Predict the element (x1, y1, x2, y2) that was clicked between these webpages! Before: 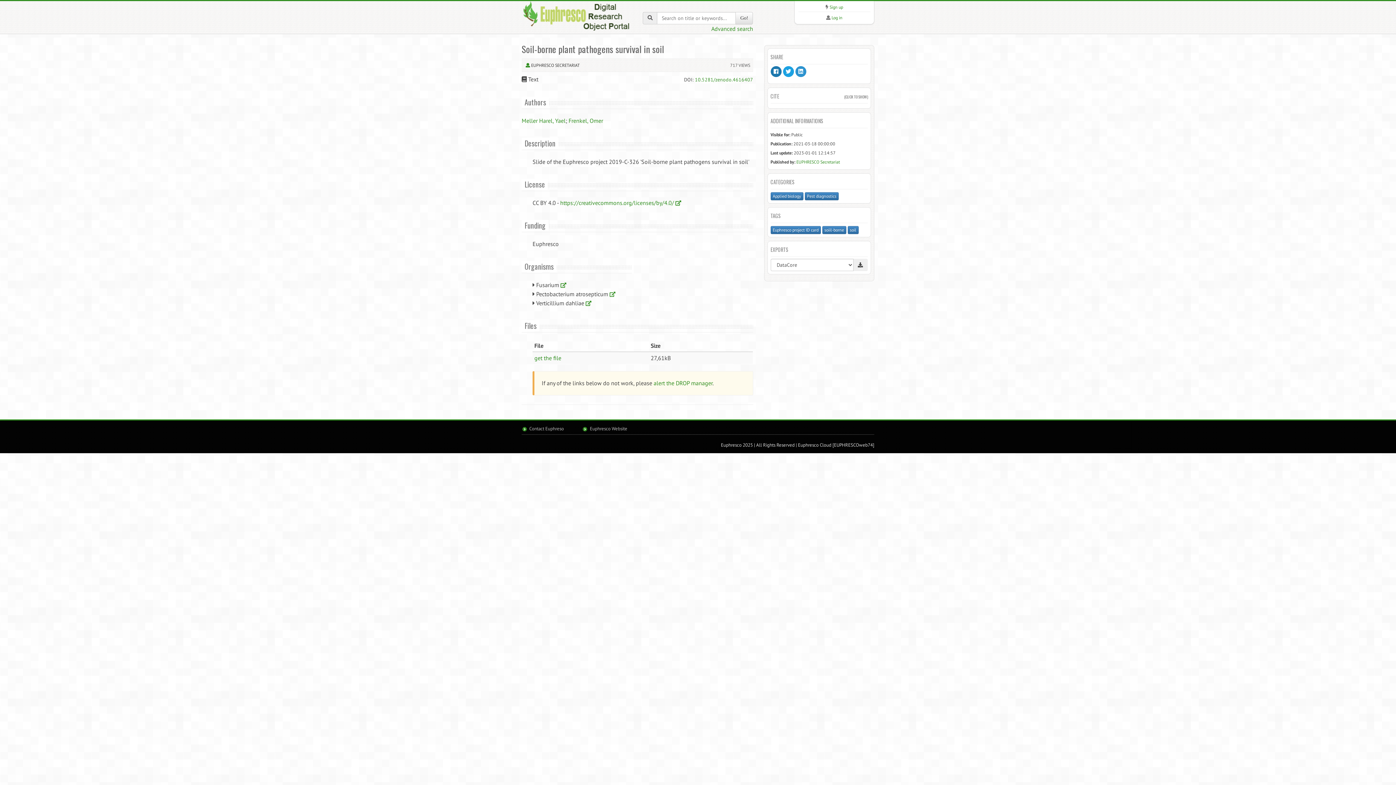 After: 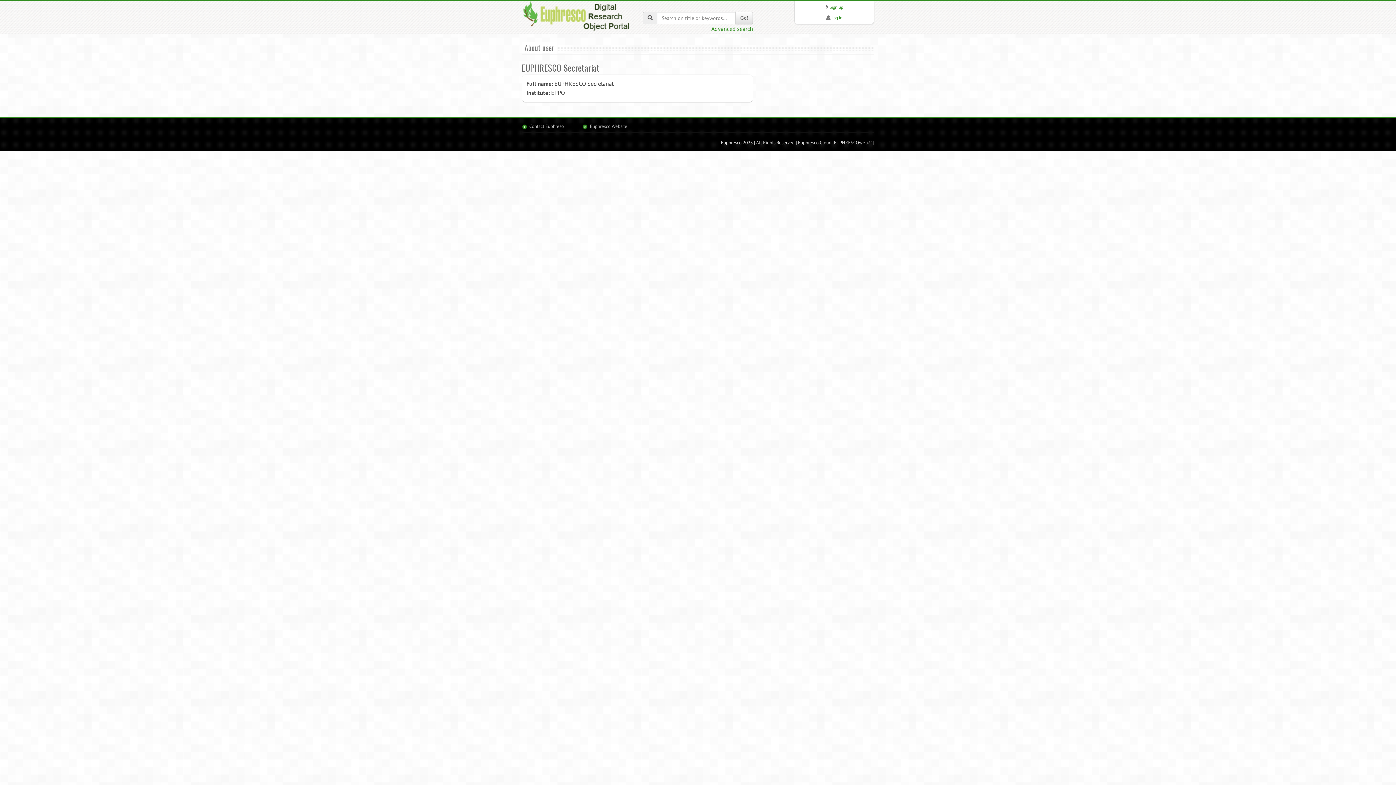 Action: bbox: (531, 62, 580, 68) label: EUPHRESCO SECRETARIAT